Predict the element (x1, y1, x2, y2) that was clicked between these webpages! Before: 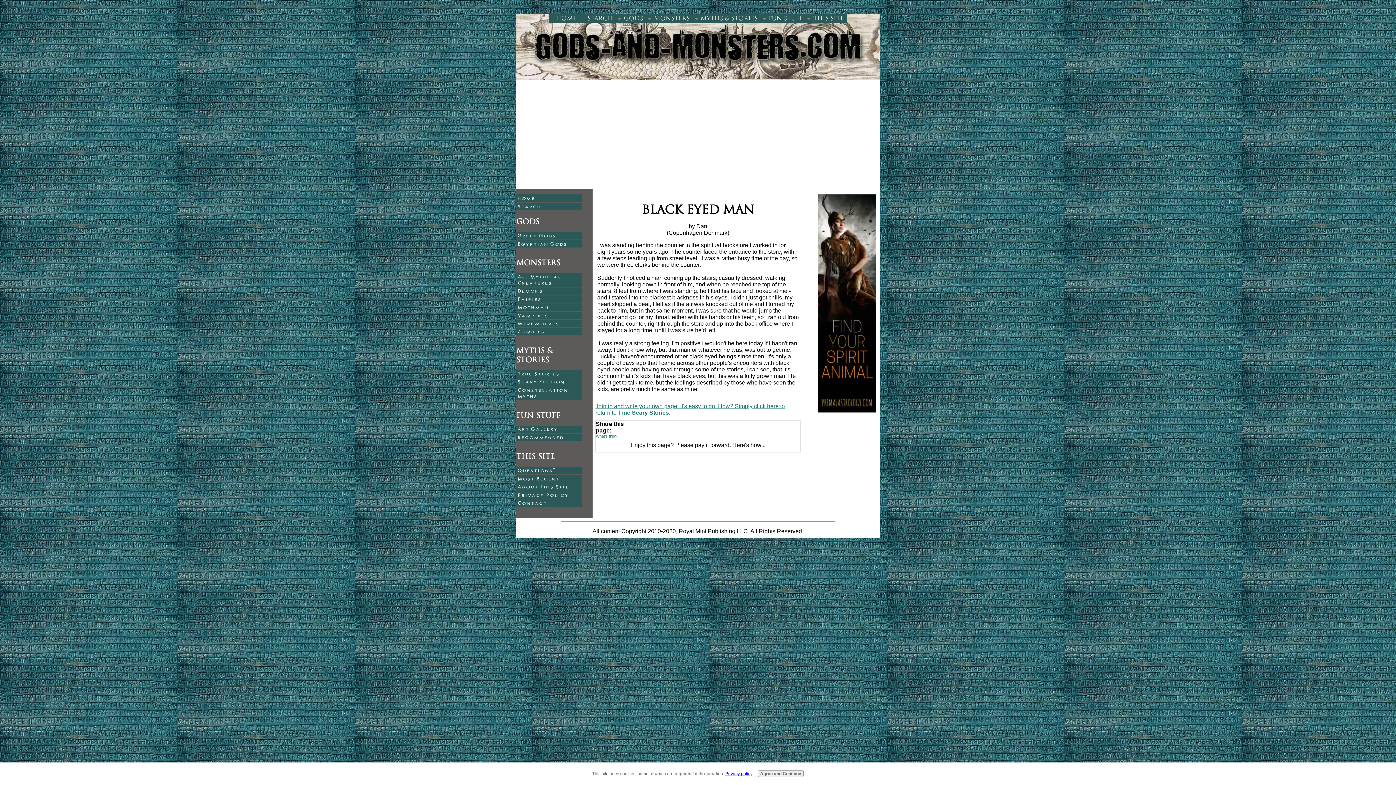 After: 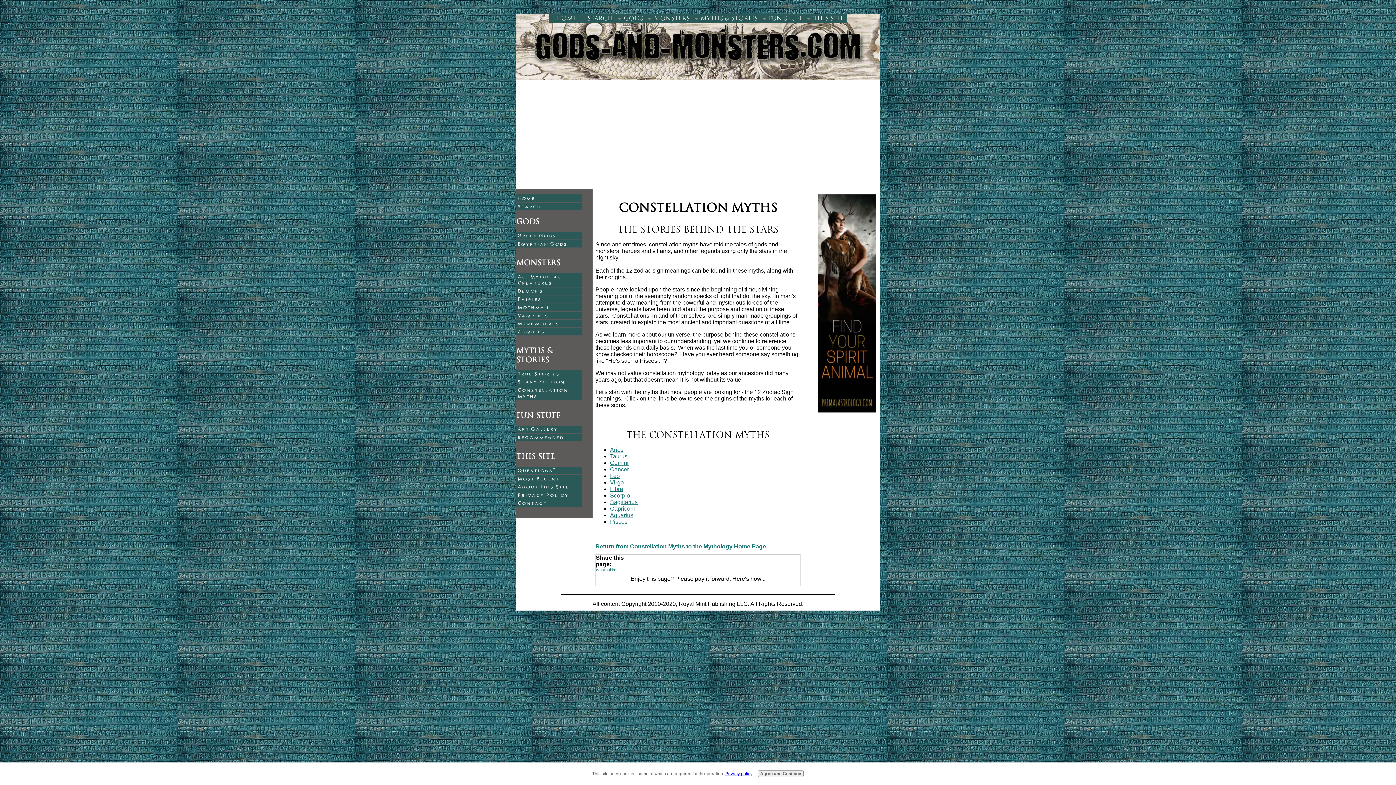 Action: label: Constellation Myths bbox: (516, 386, 582, 400)